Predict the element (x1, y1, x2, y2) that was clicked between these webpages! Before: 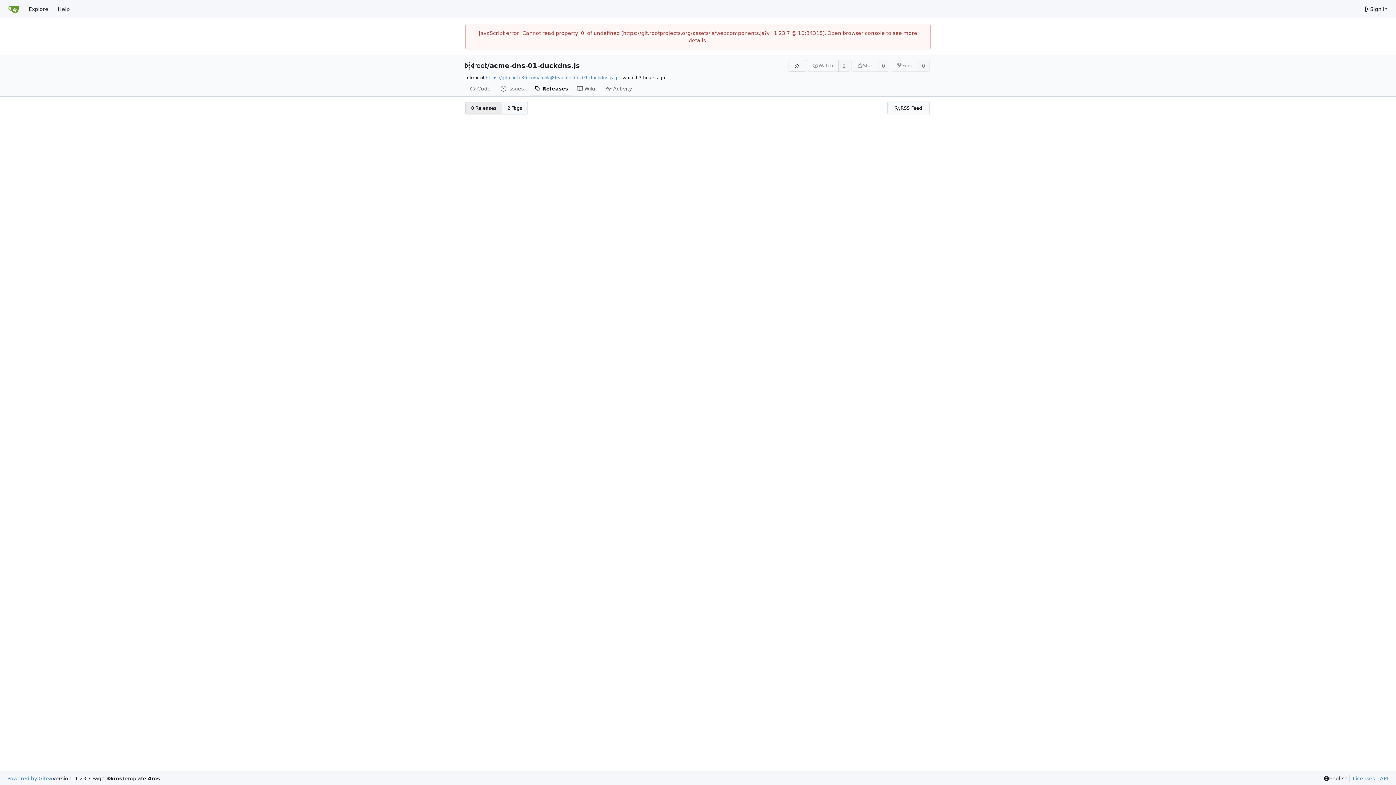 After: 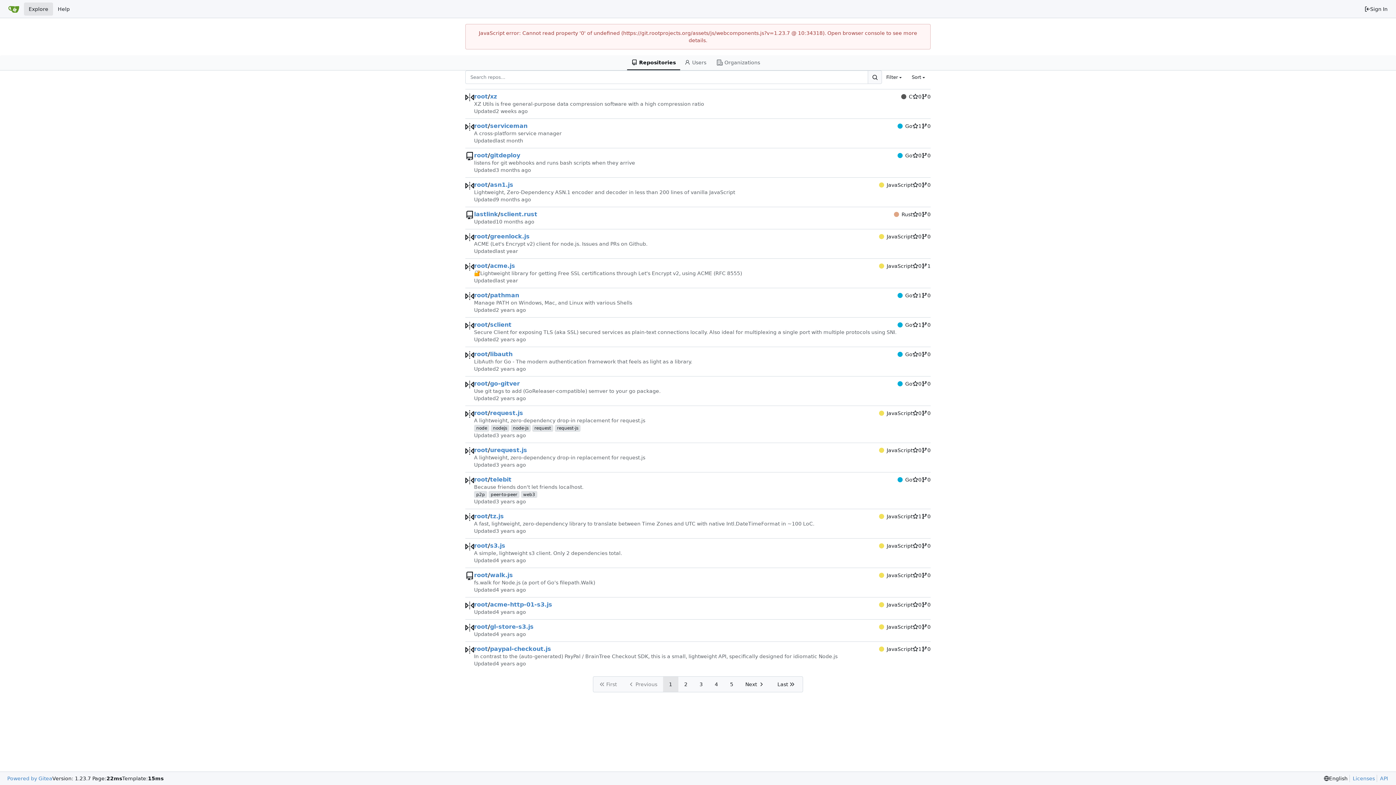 Action: label: Explore bbox: (24, 2, 53, 15)